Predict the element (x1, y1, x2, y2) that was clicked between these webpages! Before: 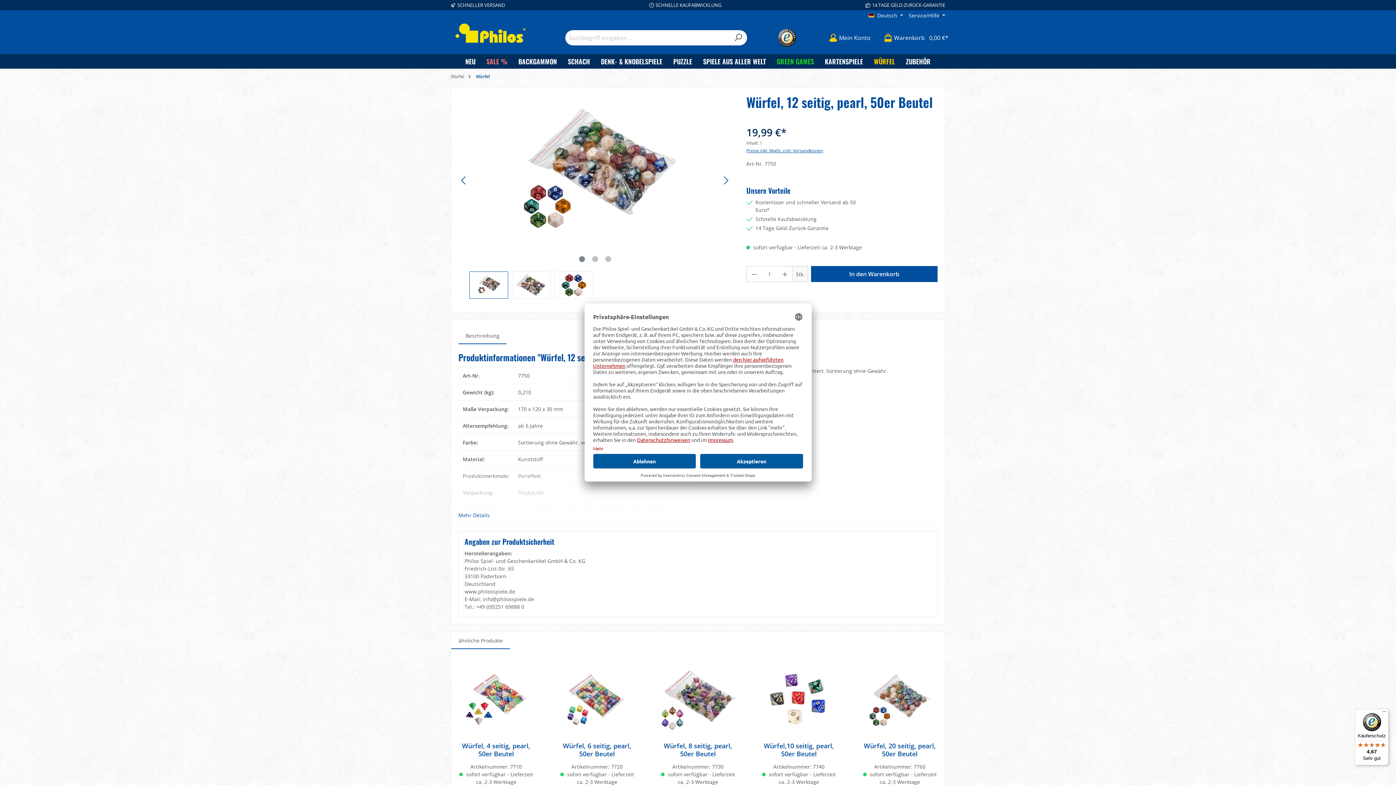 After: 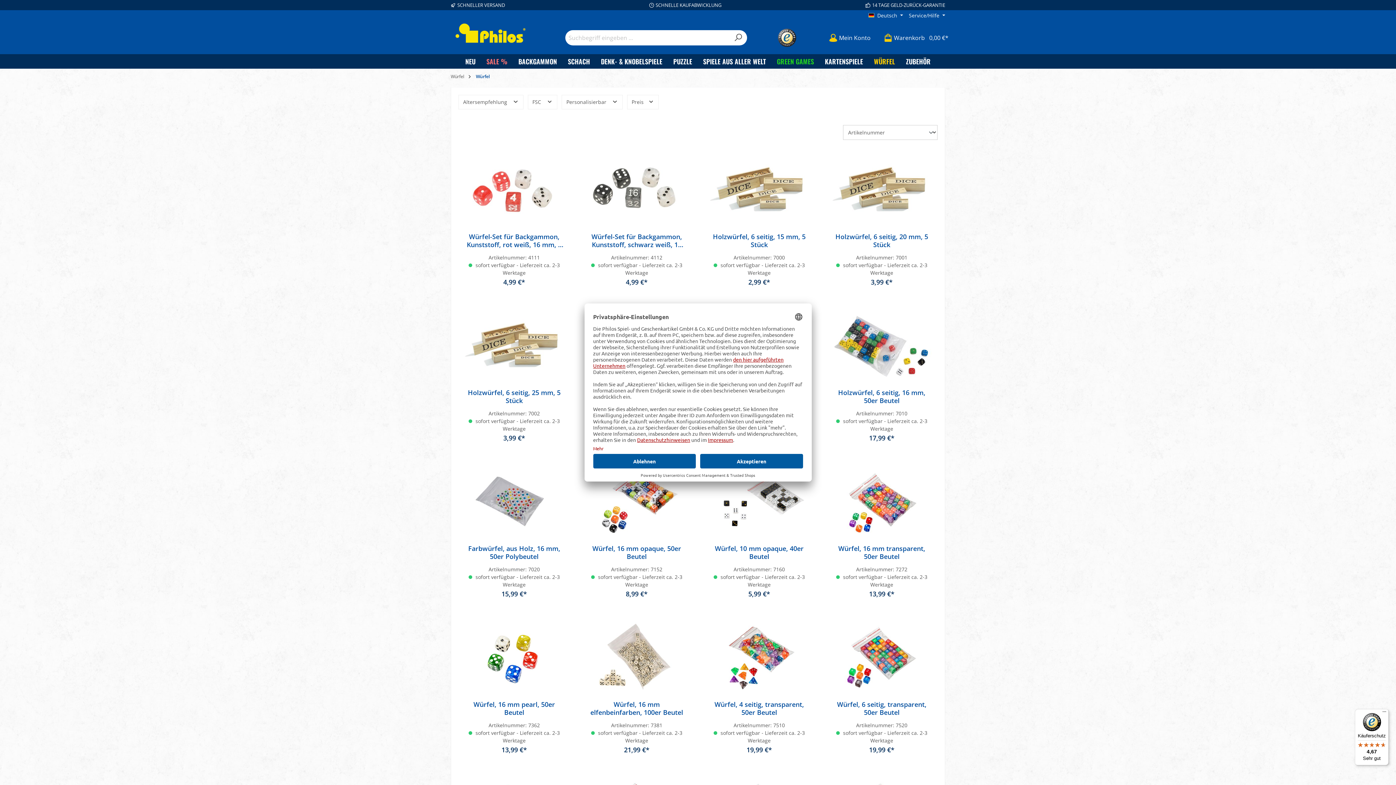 Action: bbox: (476, 73, 489, 79) label: Würfel